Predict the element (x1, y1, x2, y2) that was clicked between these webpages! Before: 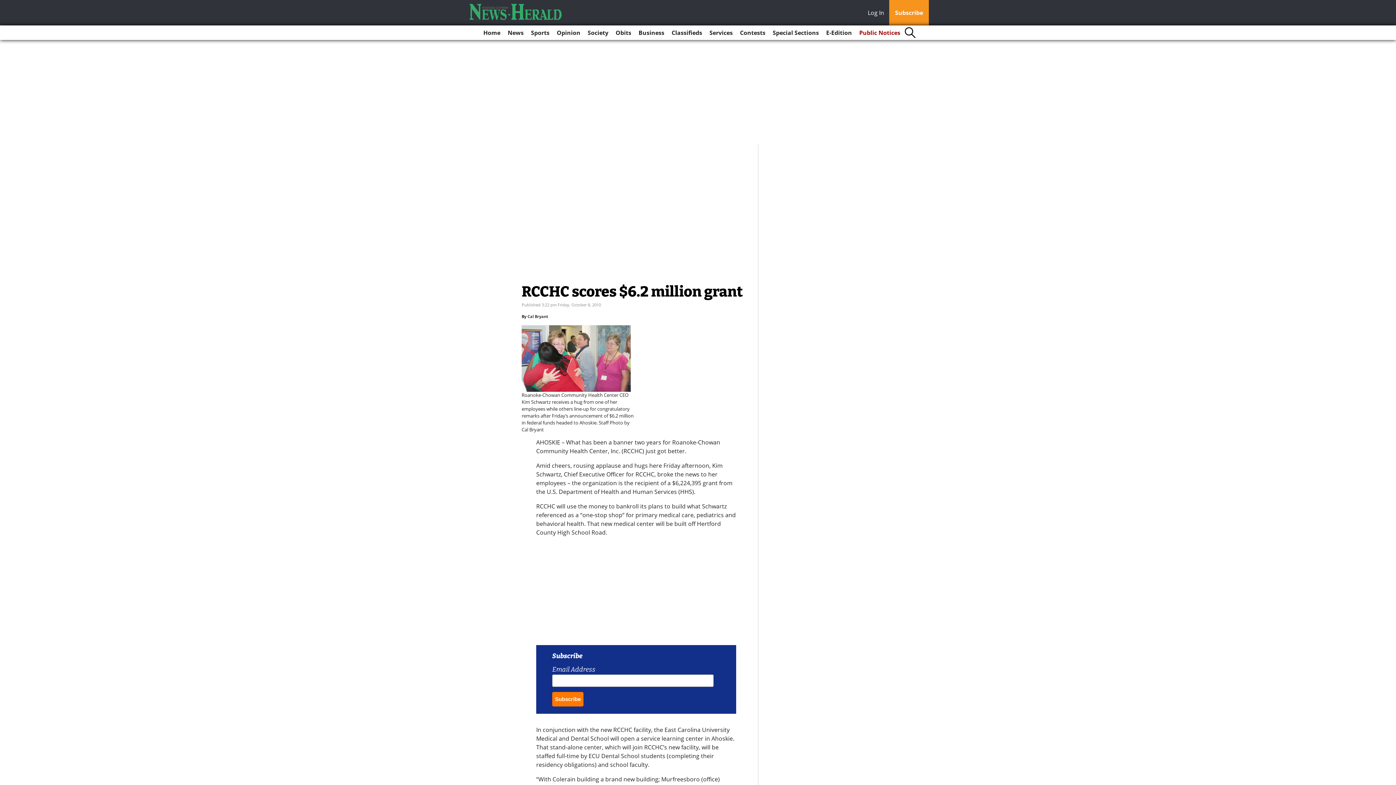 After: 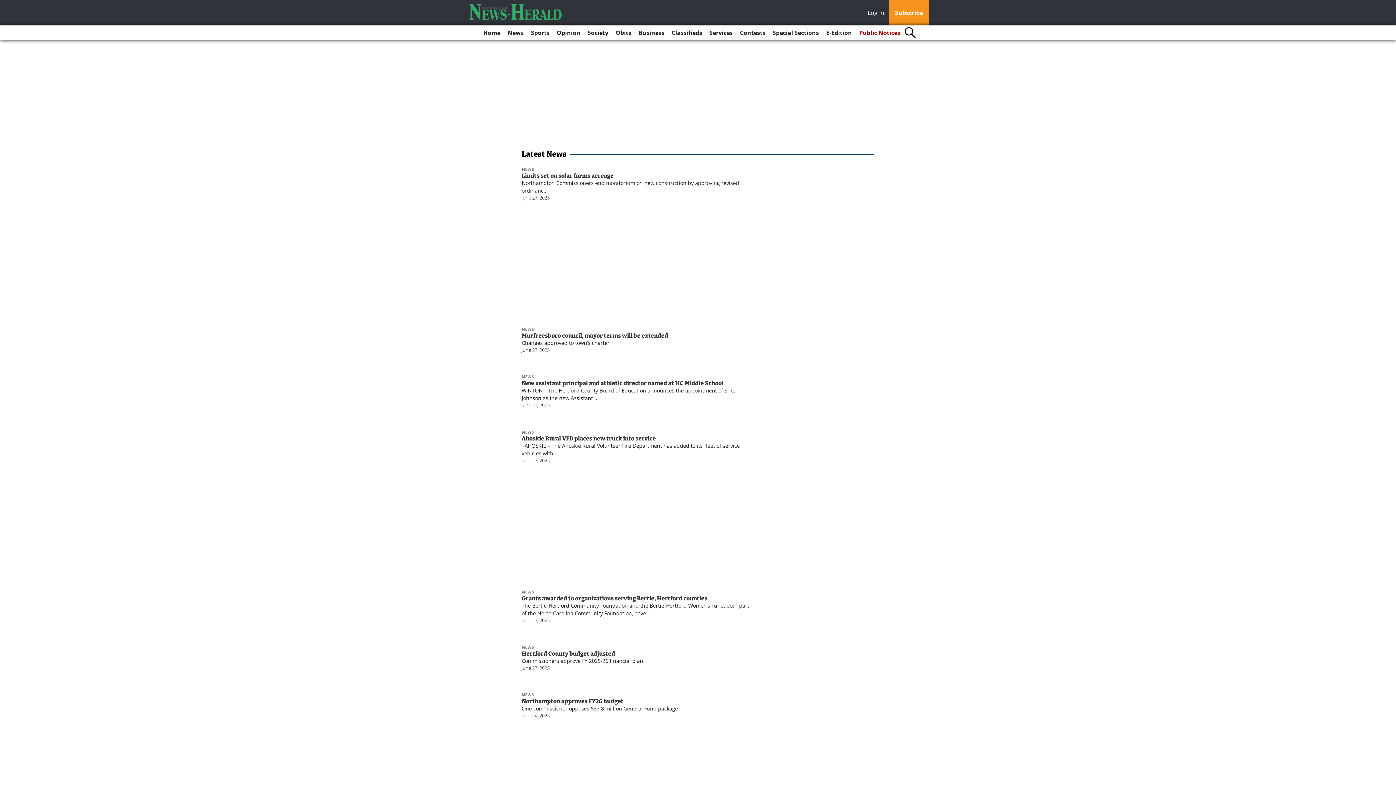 Action: bbox: (504, 25, 526, 40) label: News